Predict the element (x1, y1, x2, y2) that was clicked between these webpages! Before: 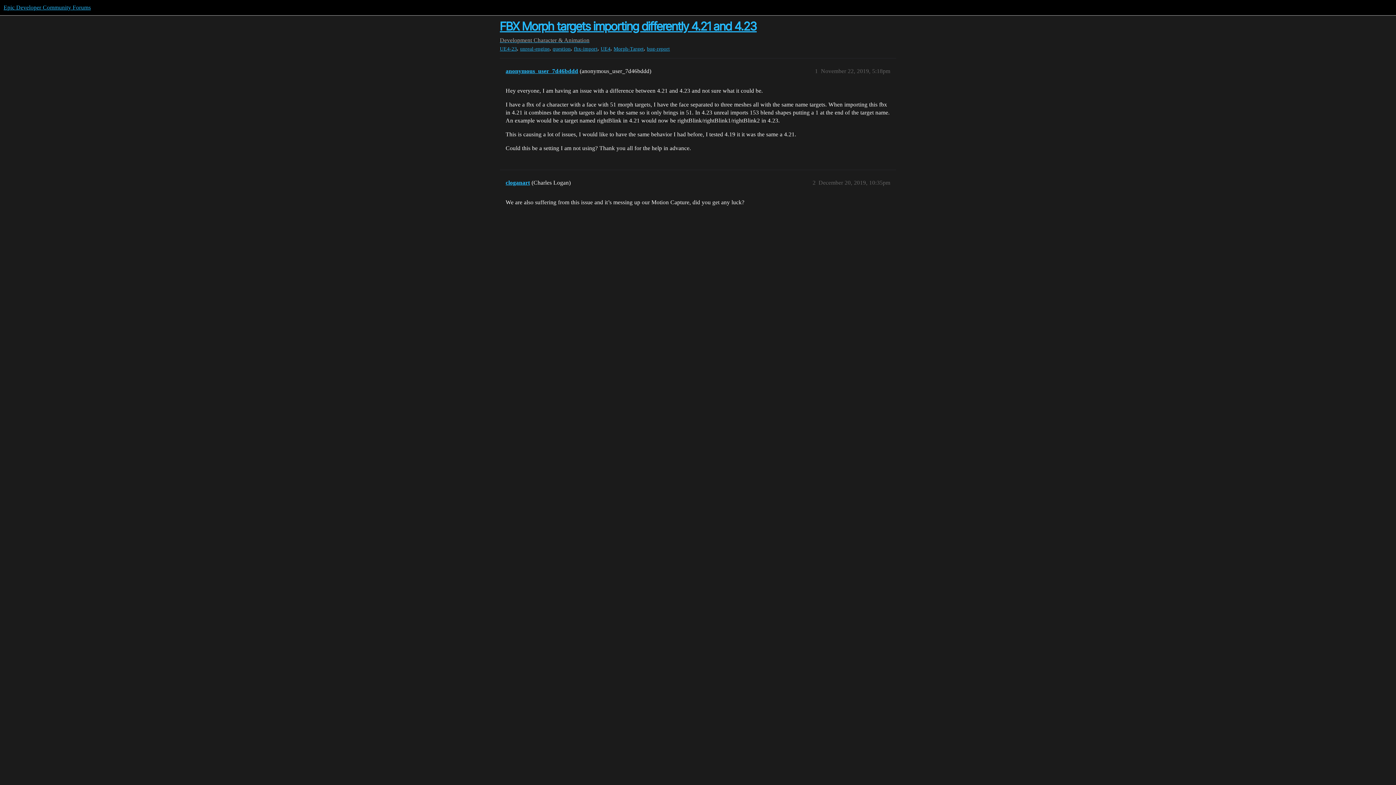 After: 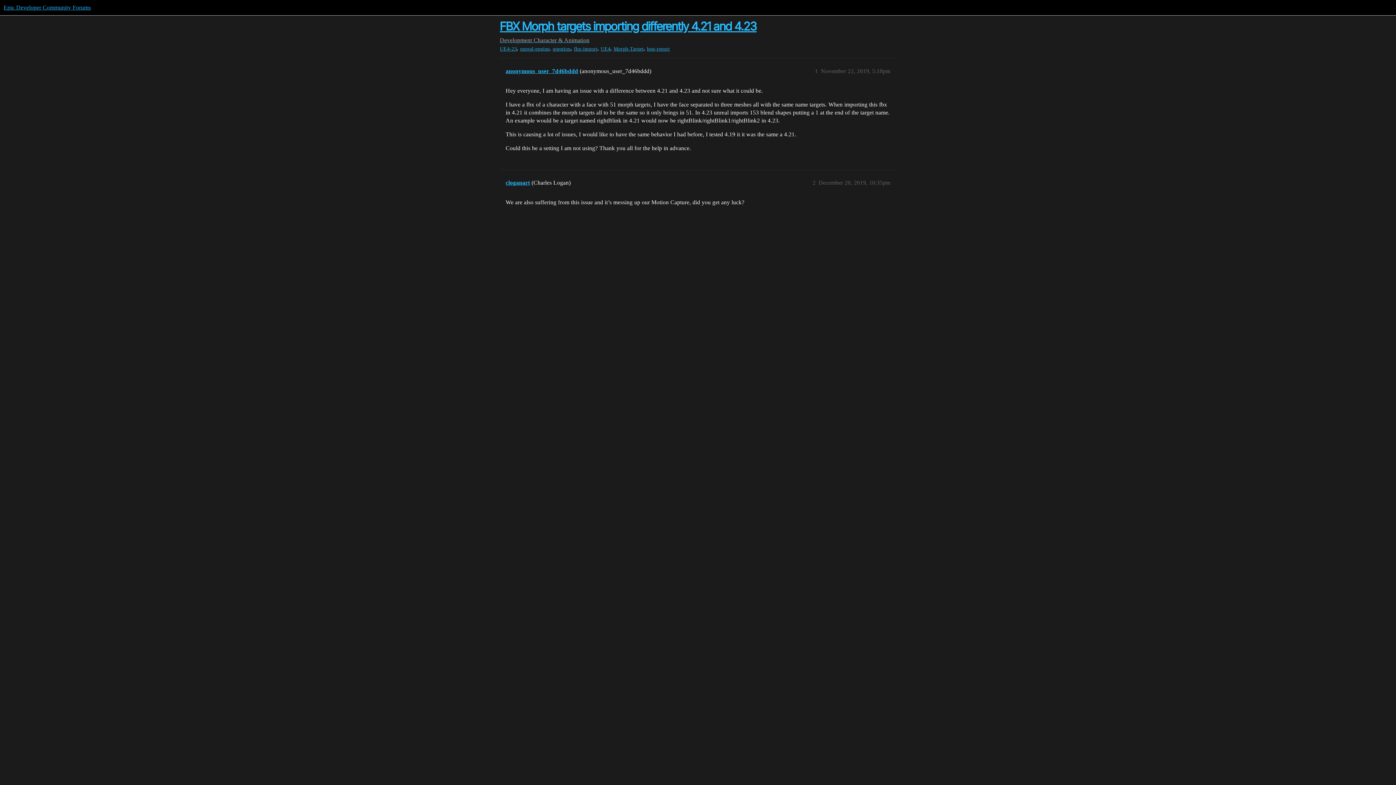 Action: label: FBX Morph targets importing differently 4.21 and 4.23 bbox: (500, 19, 756, 33)